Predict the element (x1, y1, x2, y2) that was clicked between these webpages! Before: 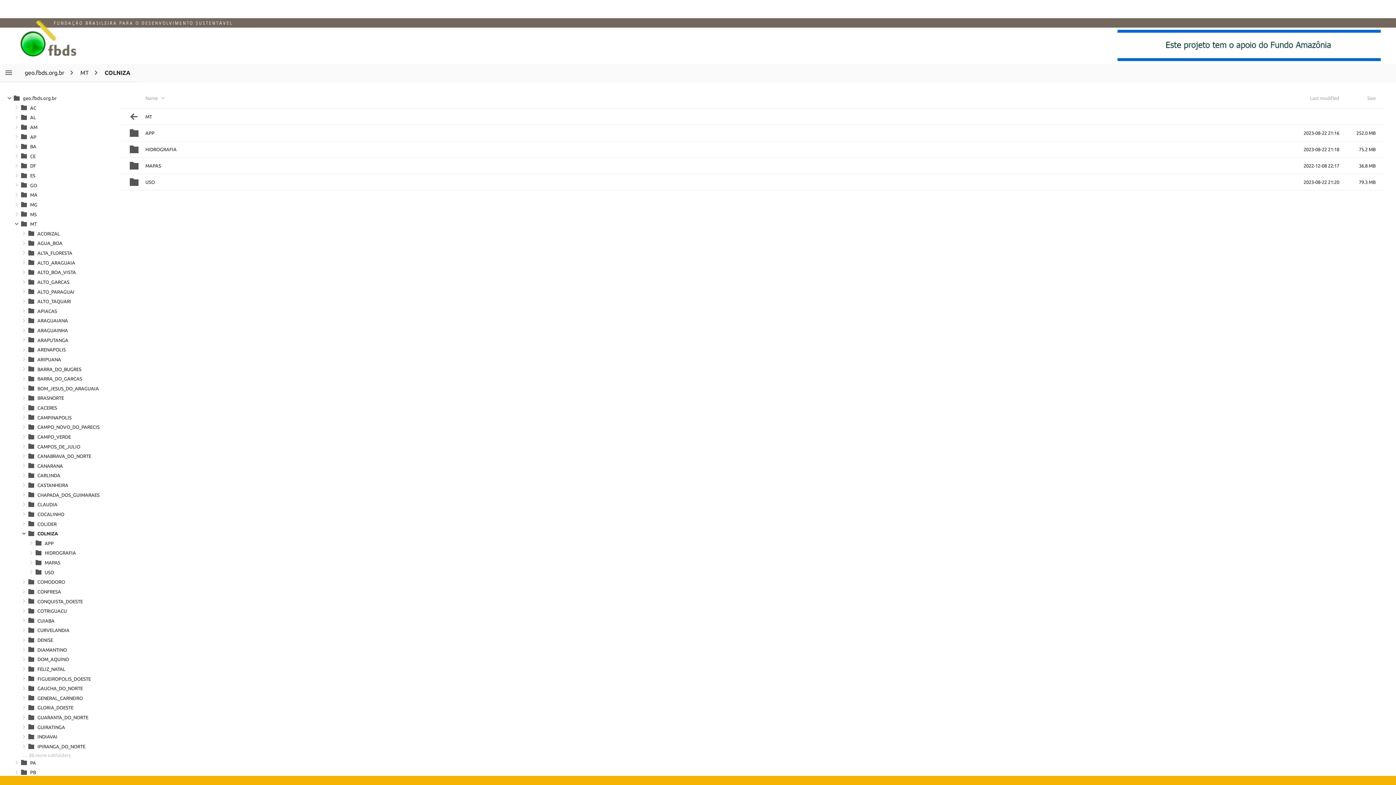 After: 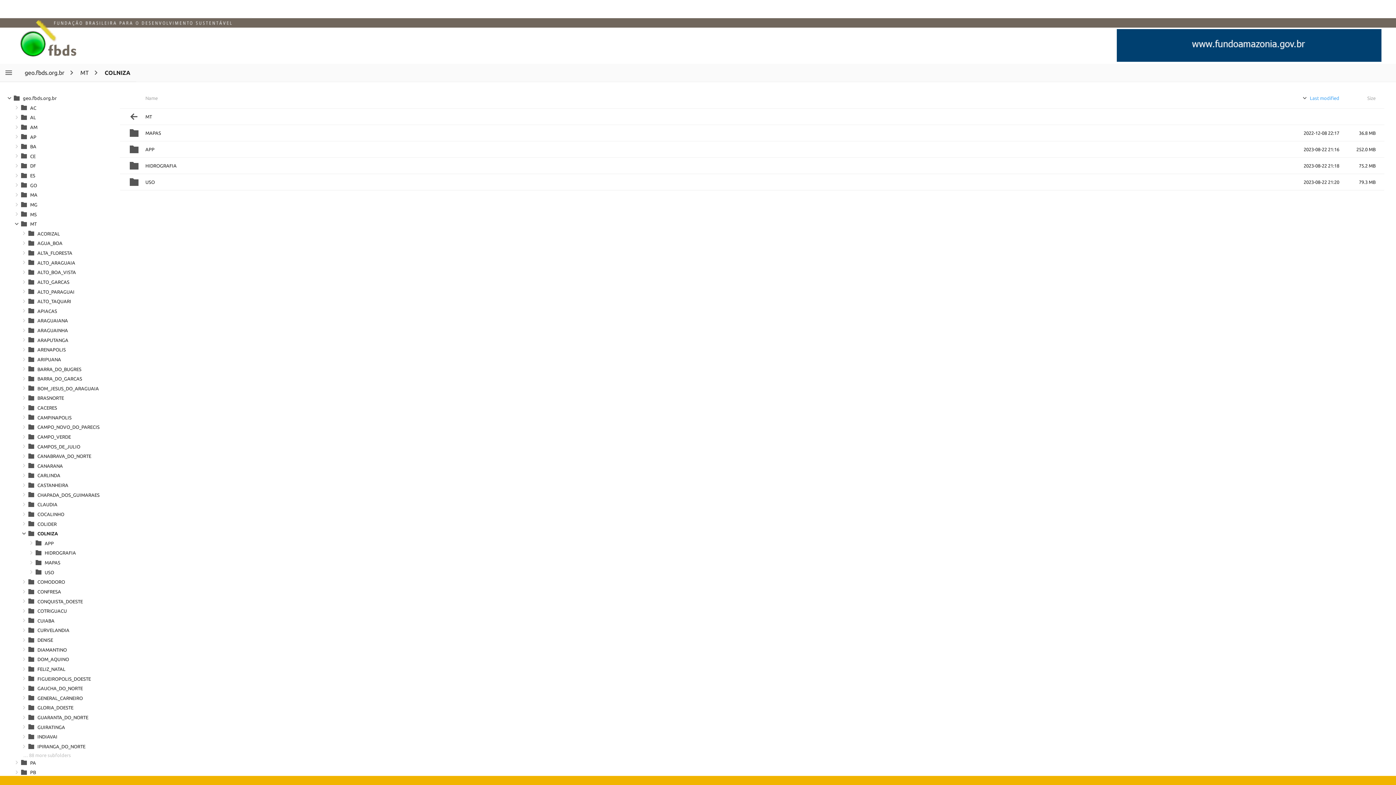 Action: bbox: (1289, 93, 1342, 99)